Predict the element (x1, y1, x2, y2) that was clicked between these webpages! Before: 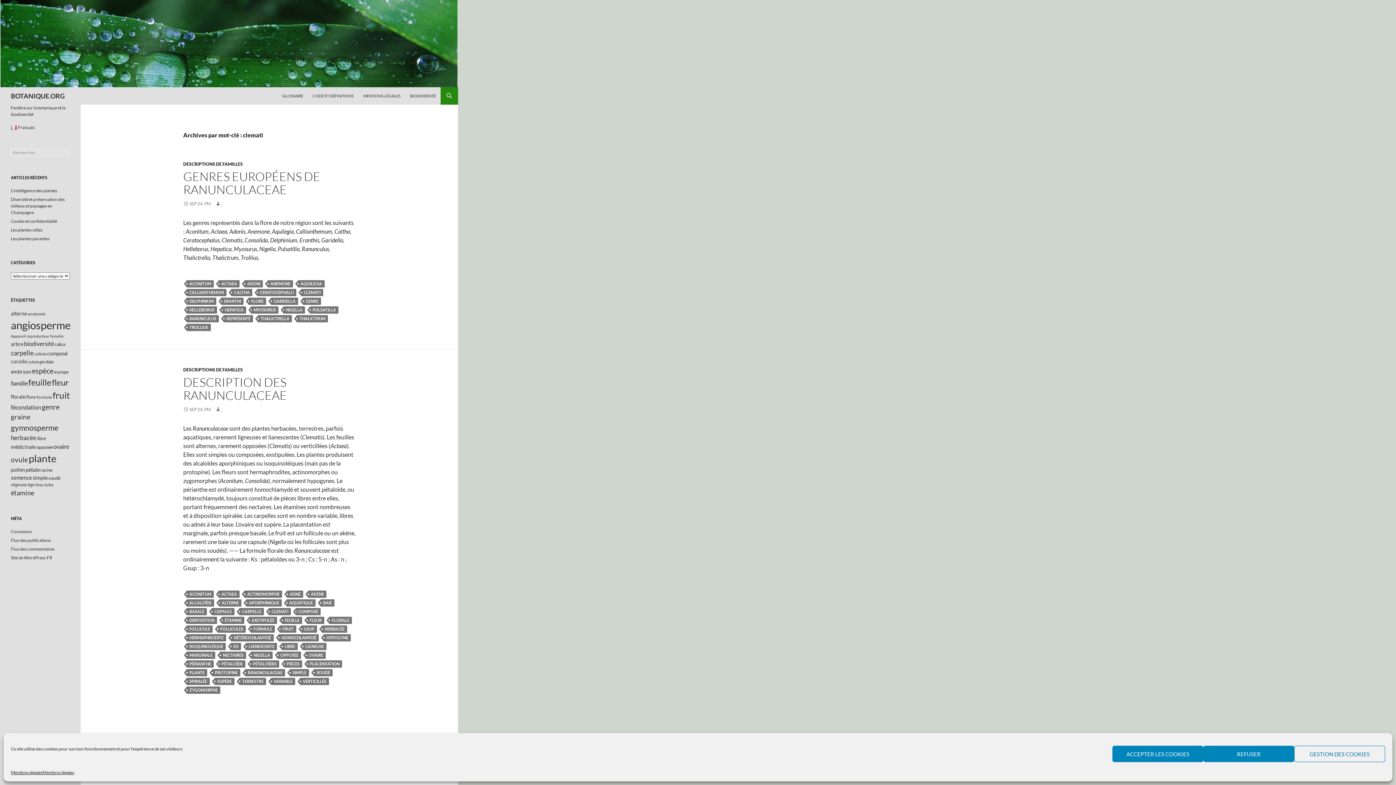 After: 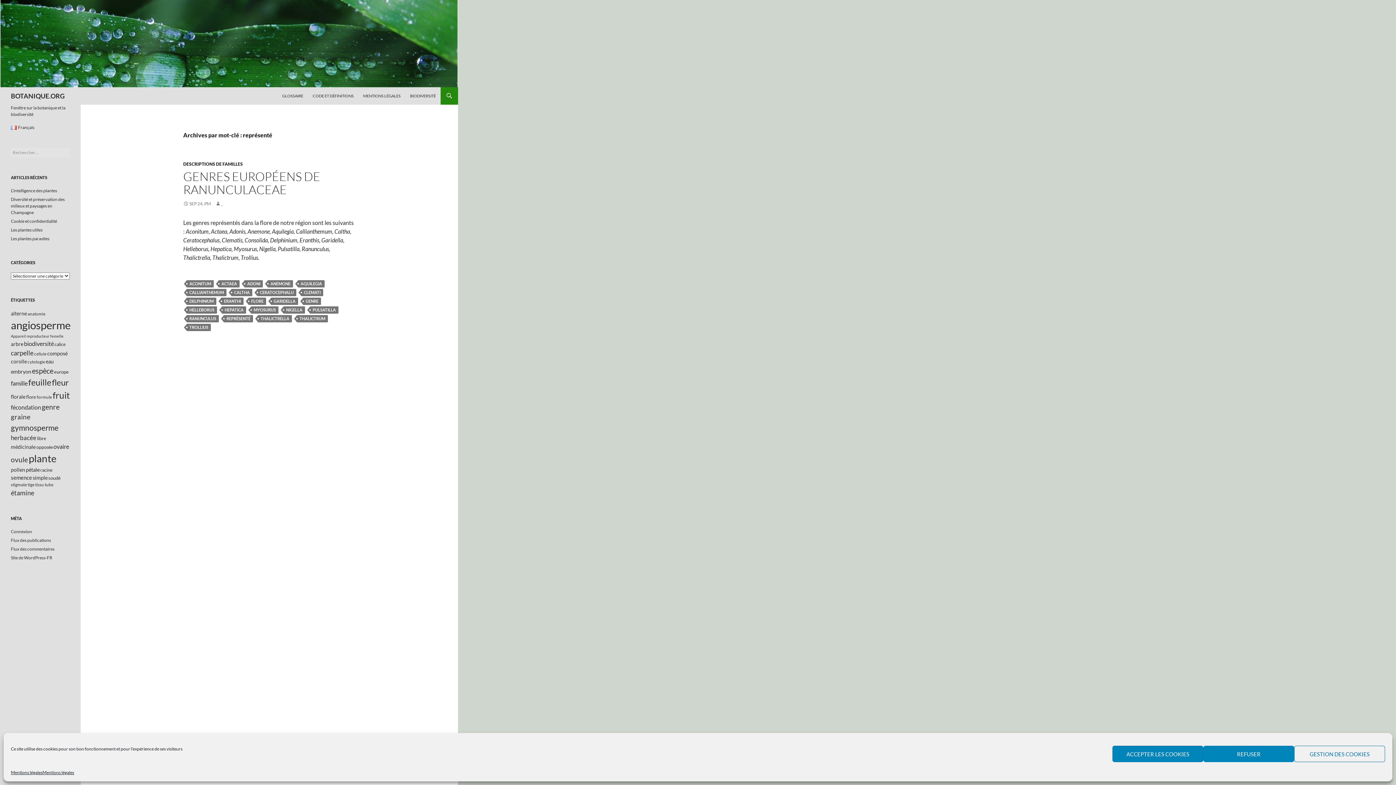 Action: label: REPRÉSENTÉ bbox: (224, 315, 253, 322)